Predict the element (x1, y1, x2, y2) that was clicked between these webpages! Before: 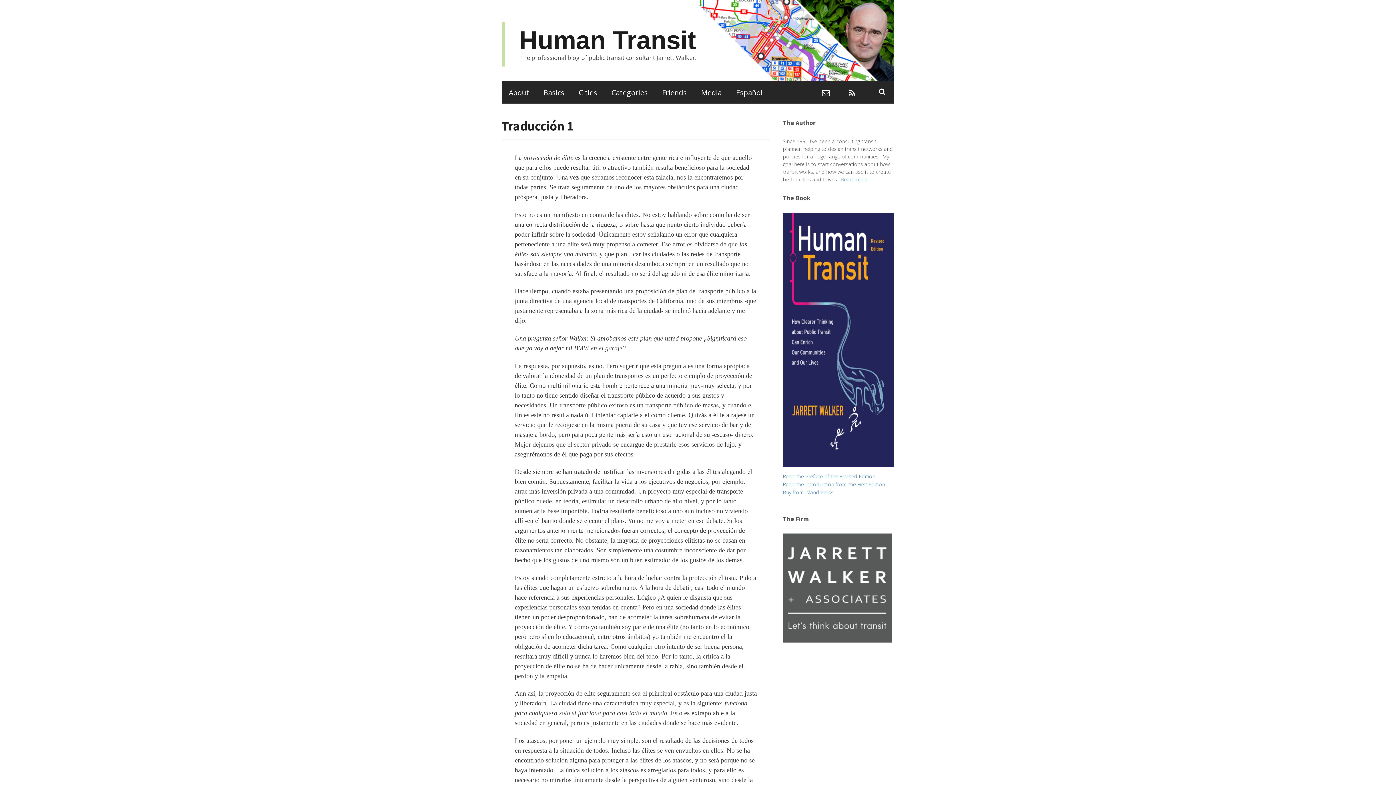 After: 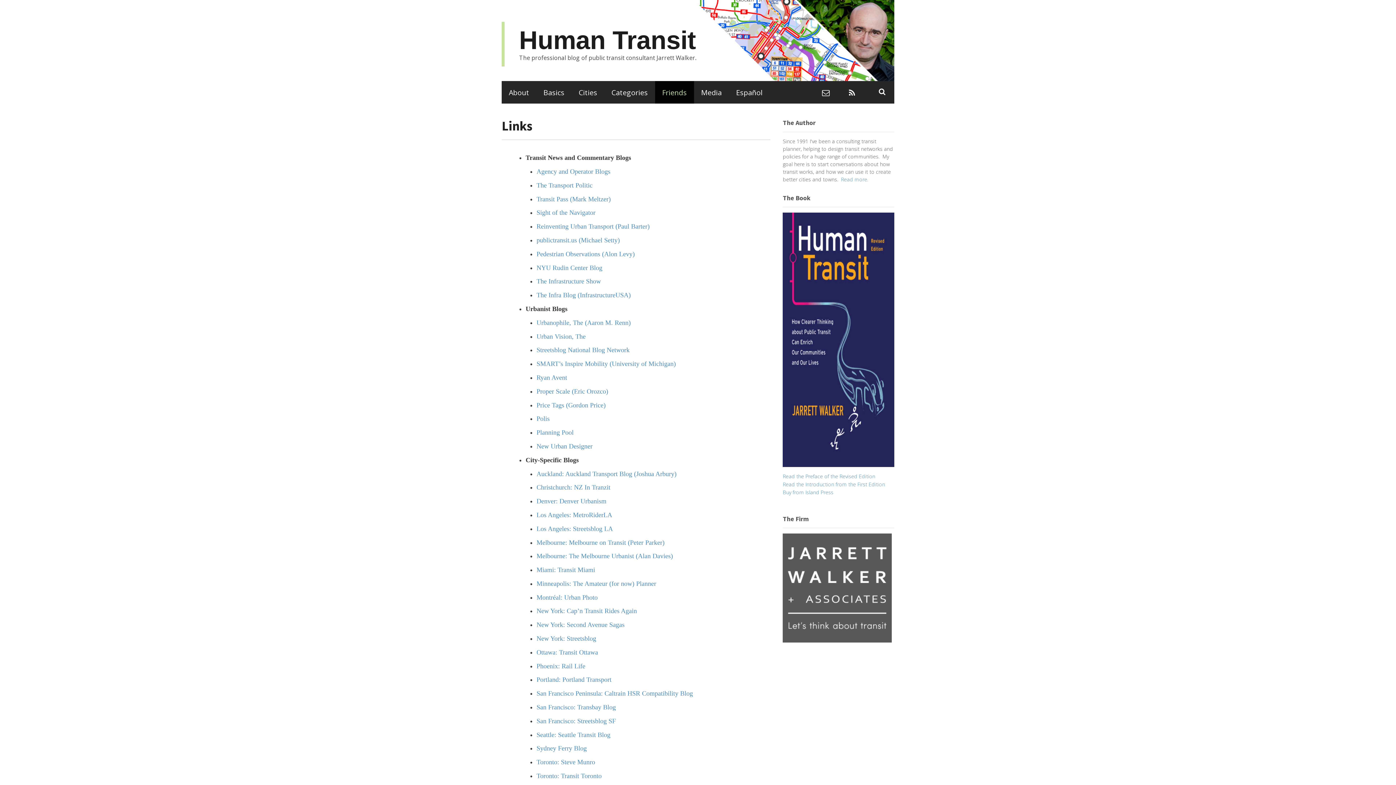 Action: label: Friends bbox: (655, 81, 694, 103)